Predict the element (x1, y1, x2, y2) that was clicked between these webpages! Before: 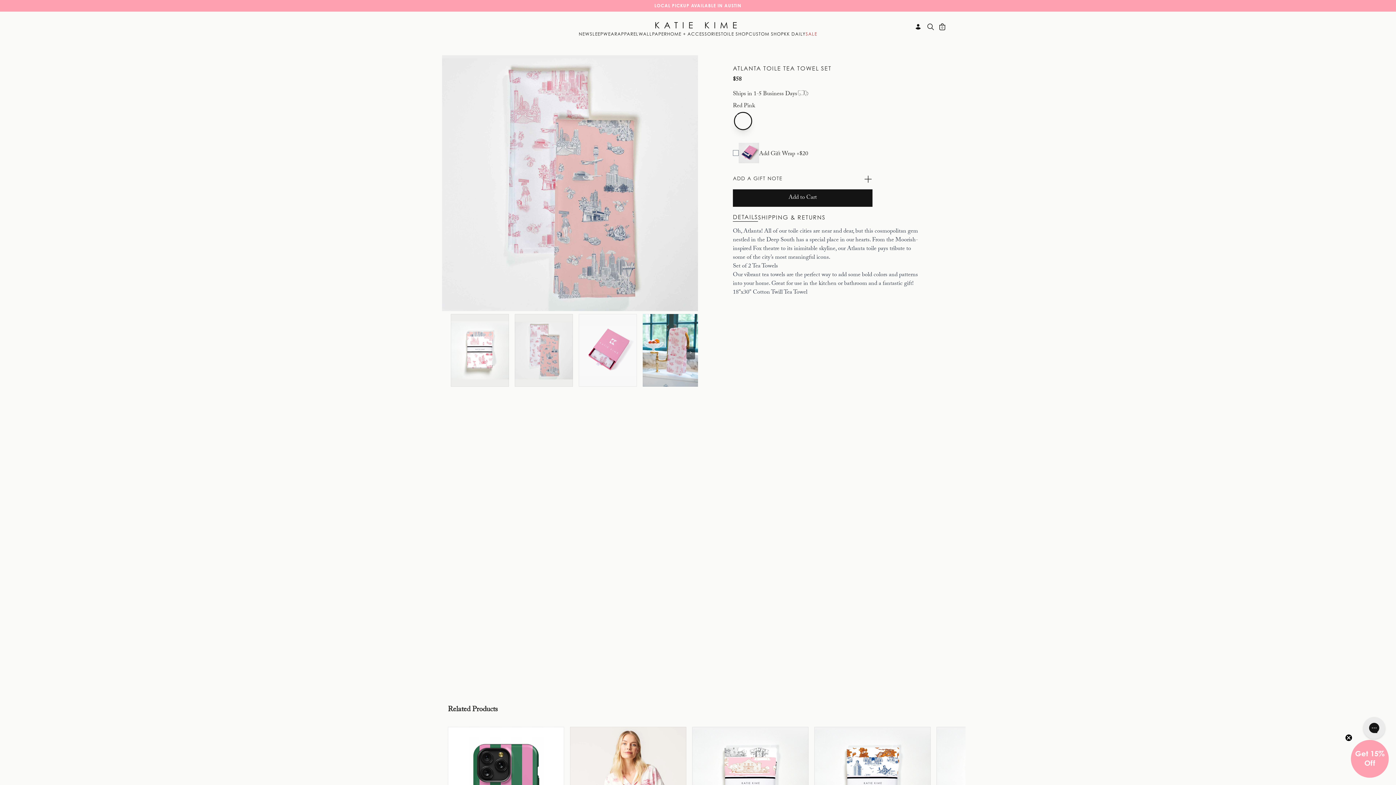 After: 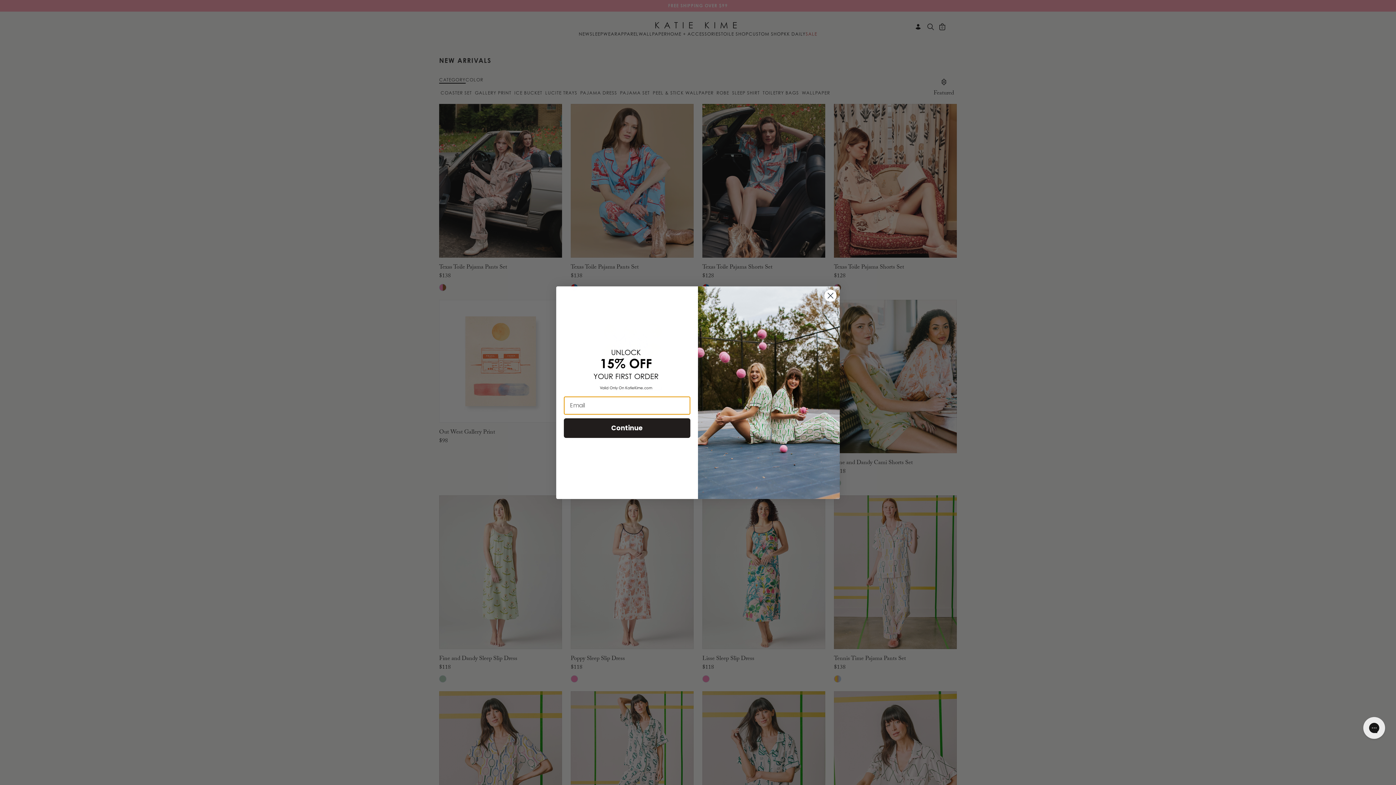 Action: label: NEW bbox: (578, 31, 590, 39)